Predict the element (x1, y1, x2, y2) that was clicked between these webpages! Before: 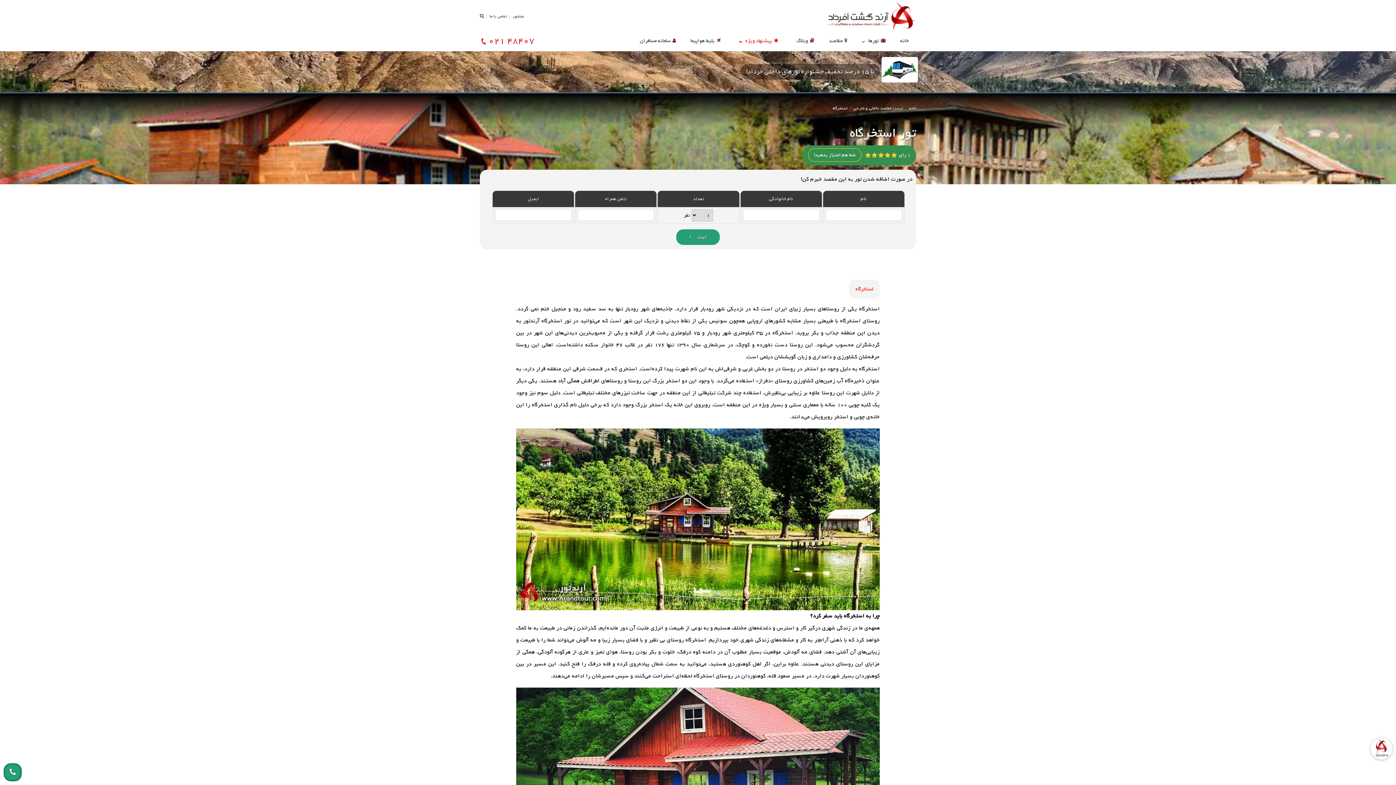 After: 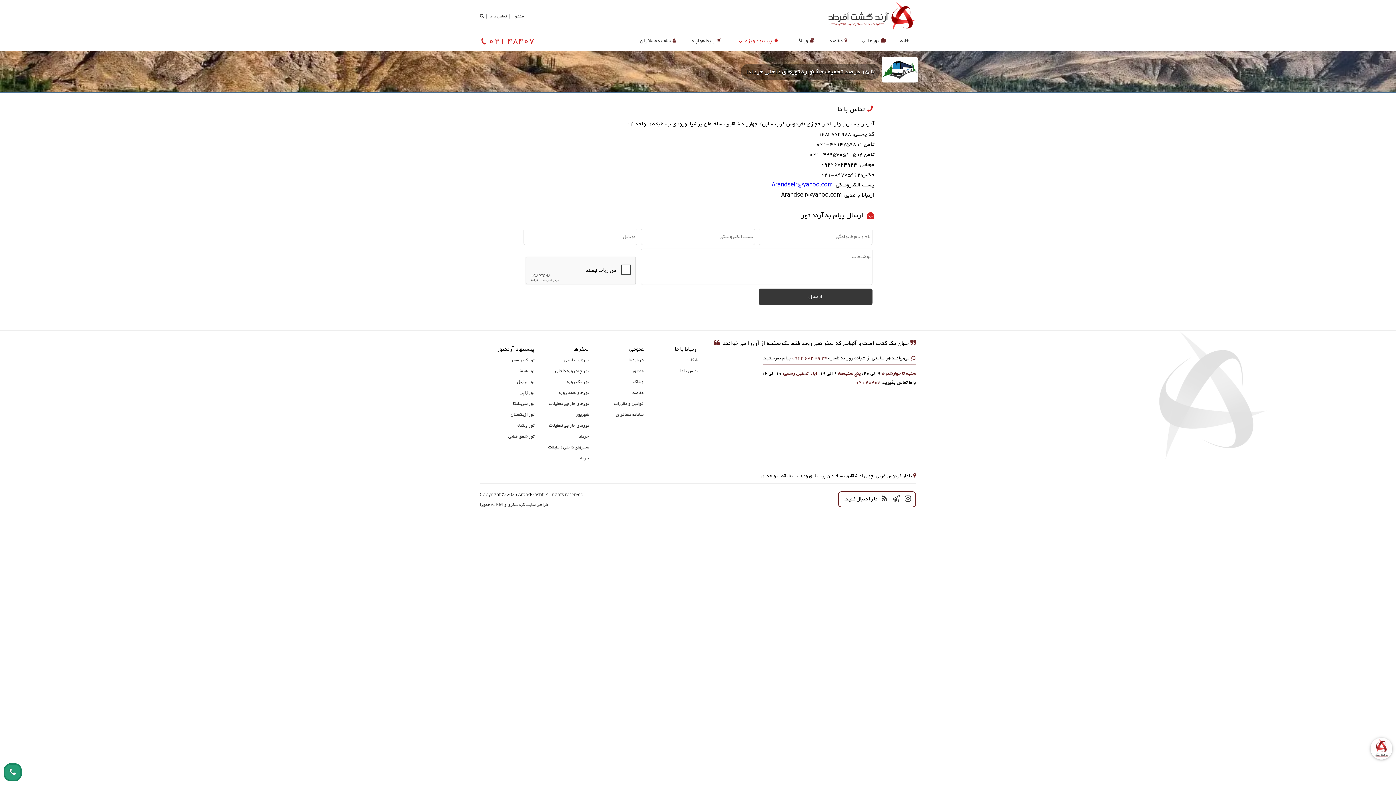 Action: bbox: (485, 11, 506, 21) label: تماس با ما